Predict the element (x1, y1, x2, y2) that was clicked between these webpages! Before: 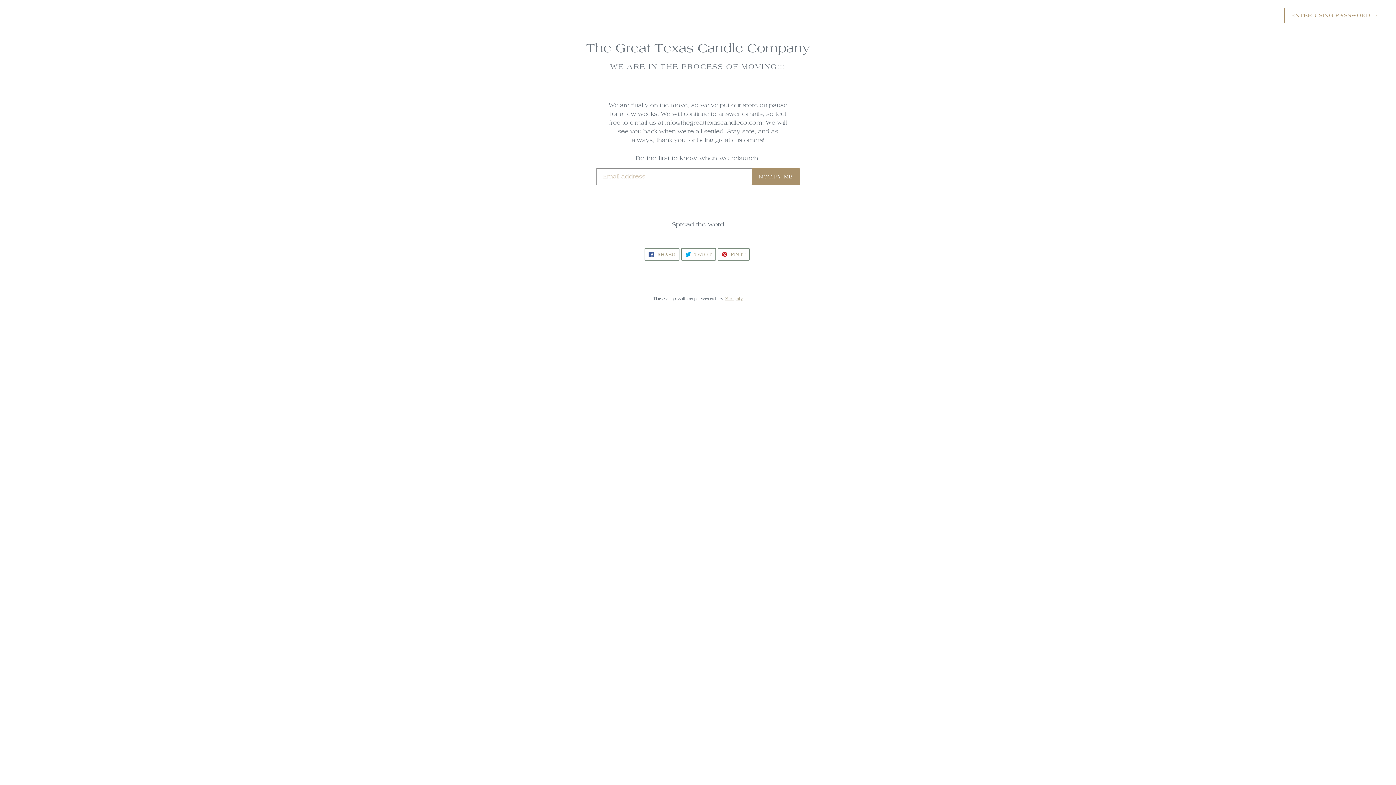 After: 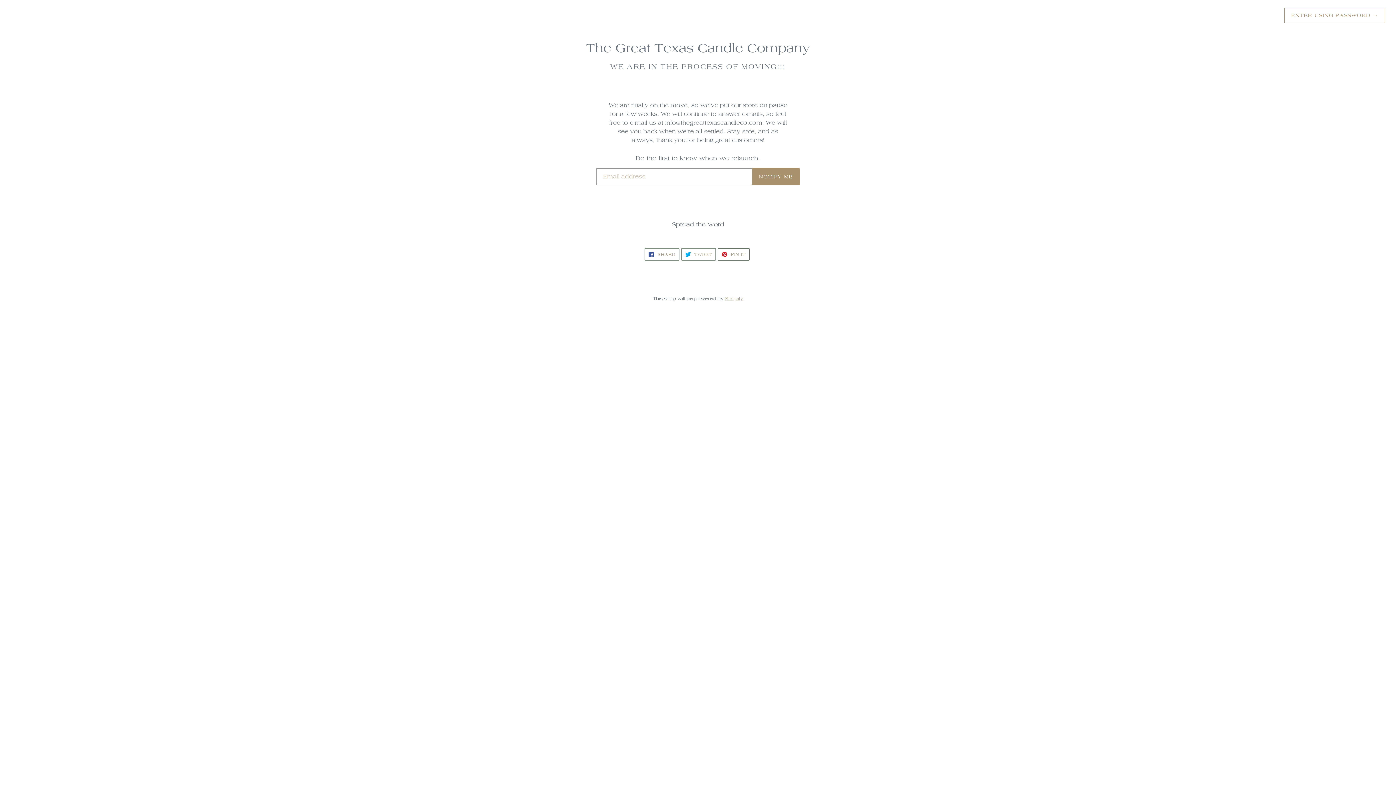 Action: bbox: (717, 248, 749, 260) label:  PIN IT
PIN ON PINTEREST